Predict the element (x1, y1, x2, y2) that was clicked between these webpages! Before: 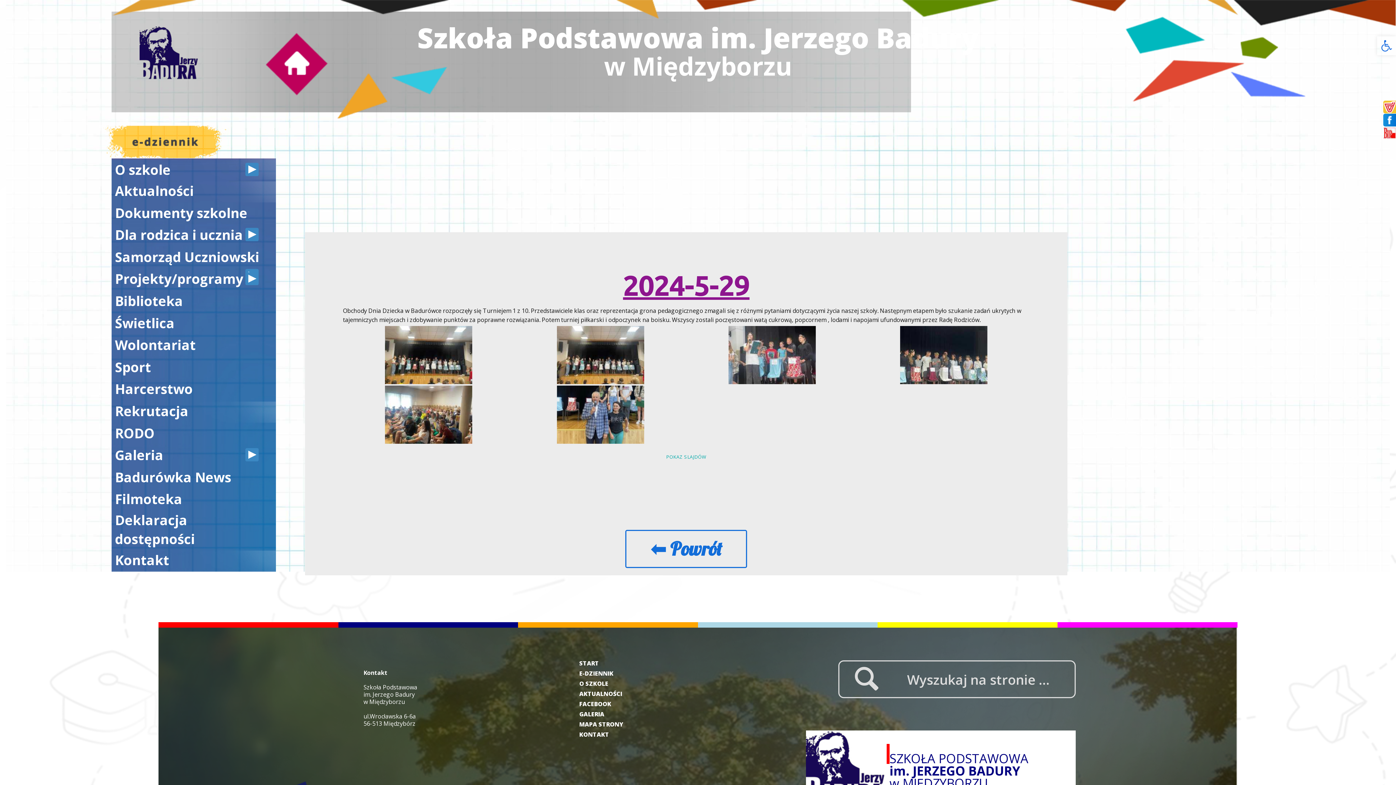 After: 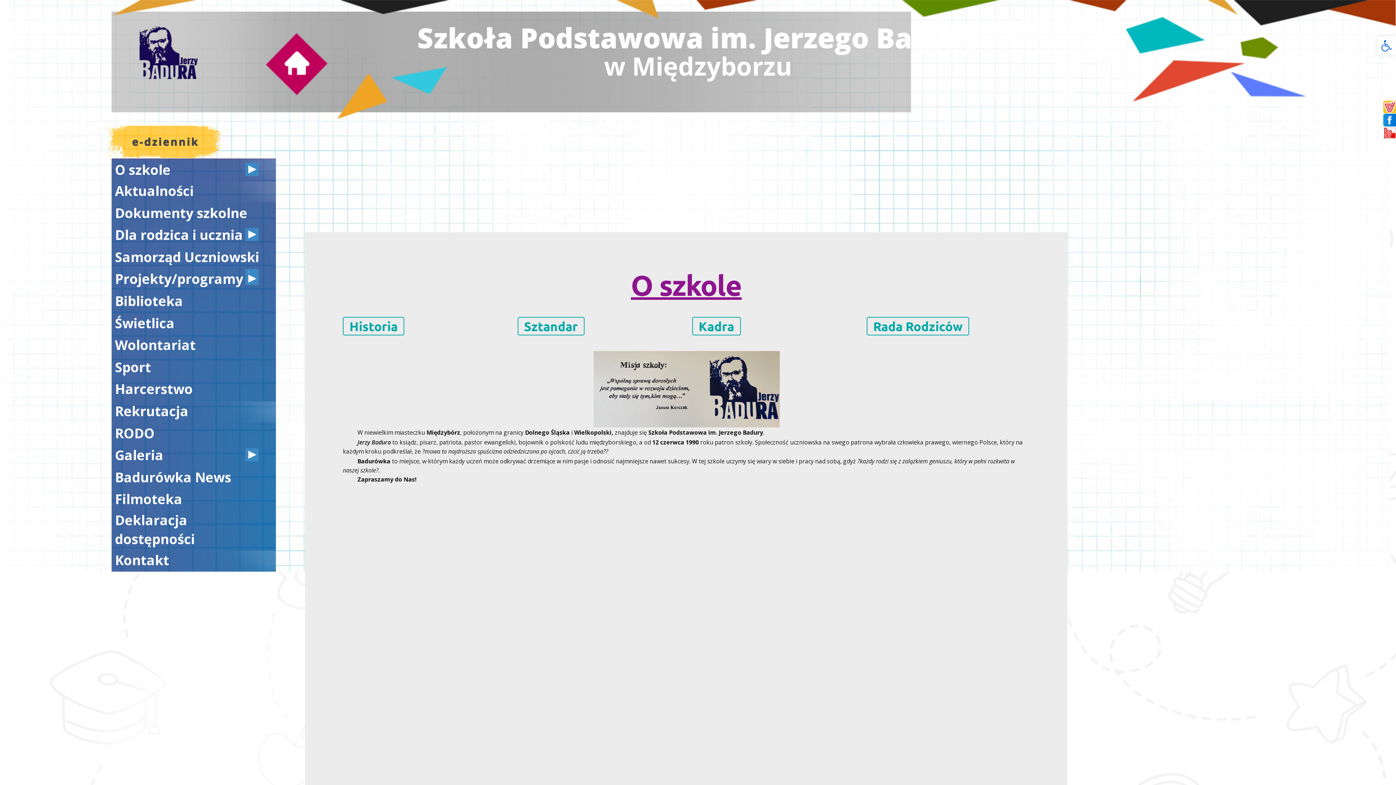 Action: bbox: (579, 678, 708, 689) label: O SZKOLE